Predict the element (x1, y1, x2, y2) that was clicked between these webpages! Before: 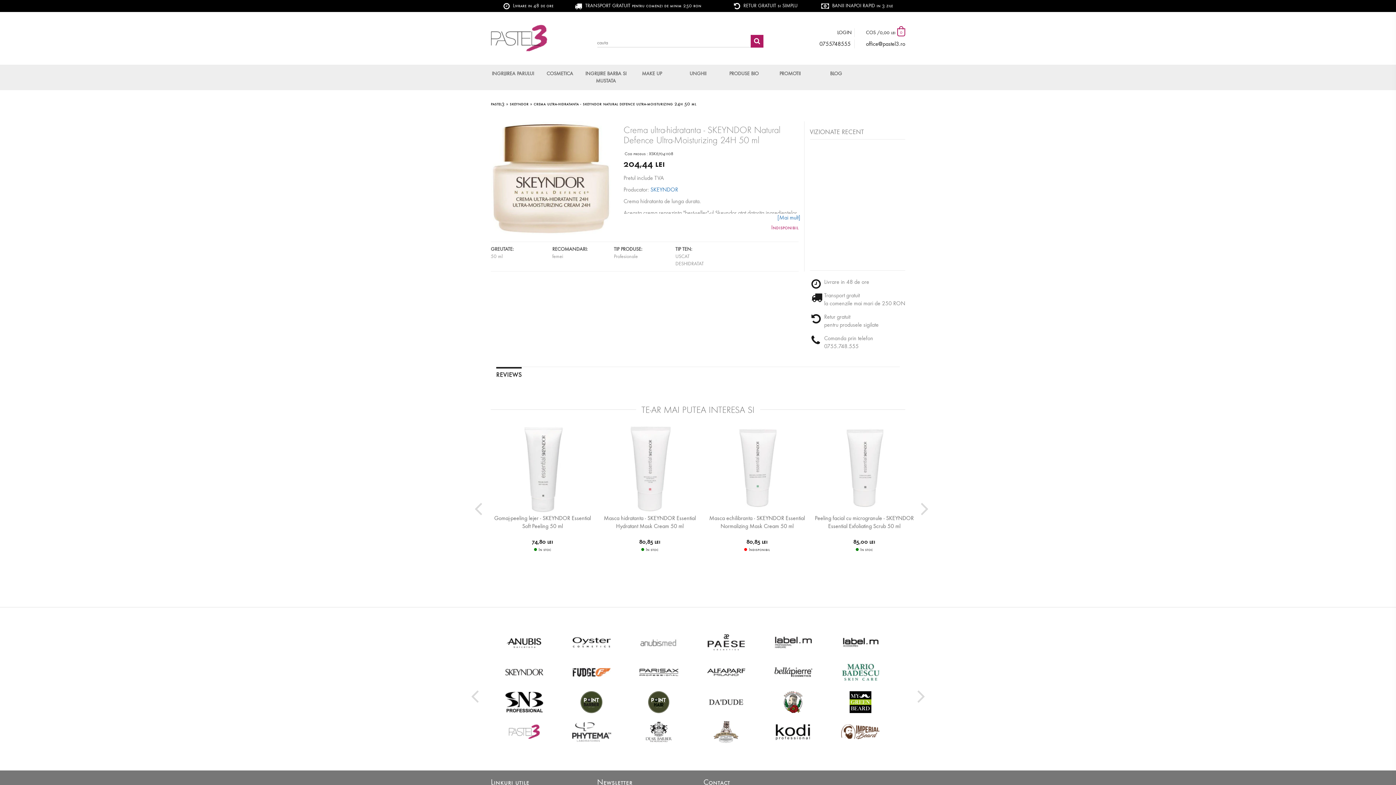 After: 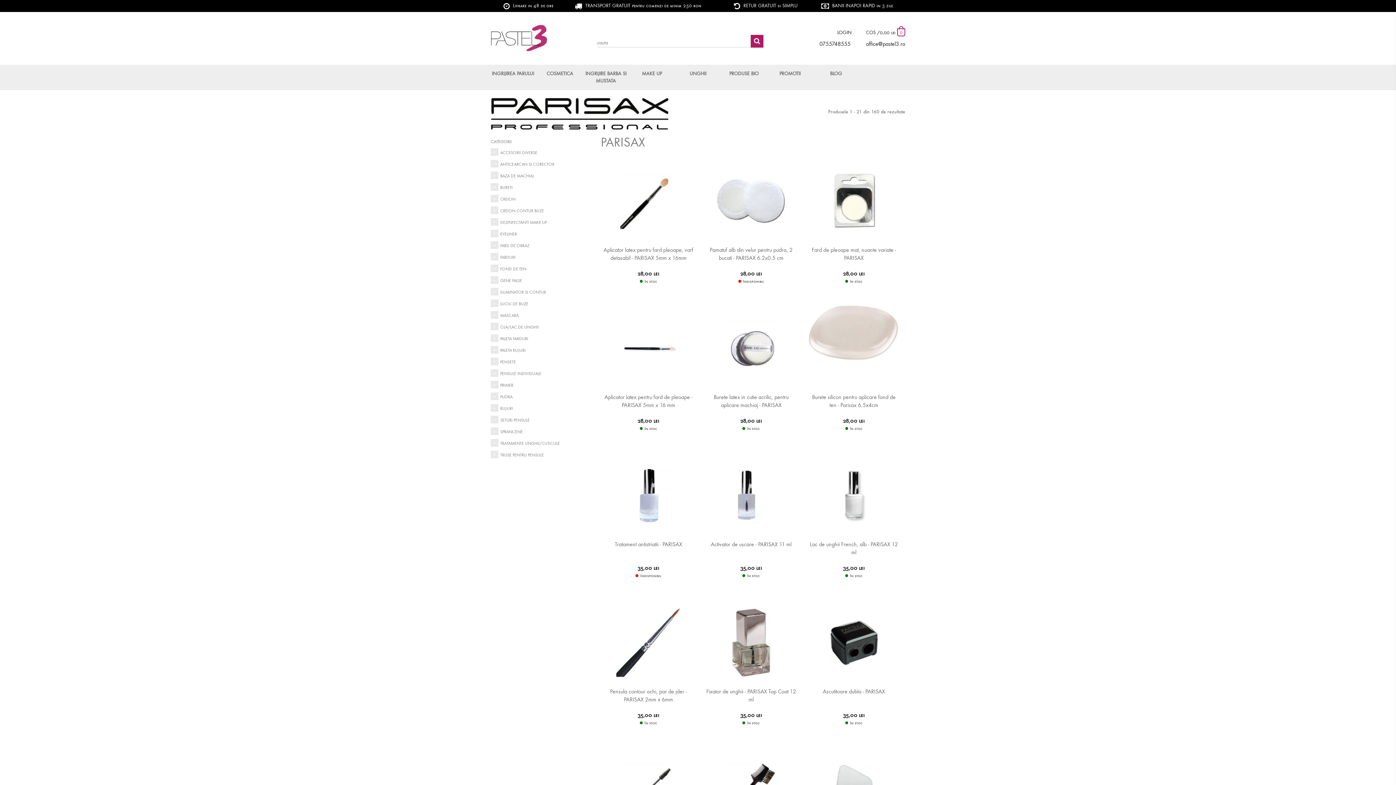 Action: bbox: (625, 659, 692, 685)